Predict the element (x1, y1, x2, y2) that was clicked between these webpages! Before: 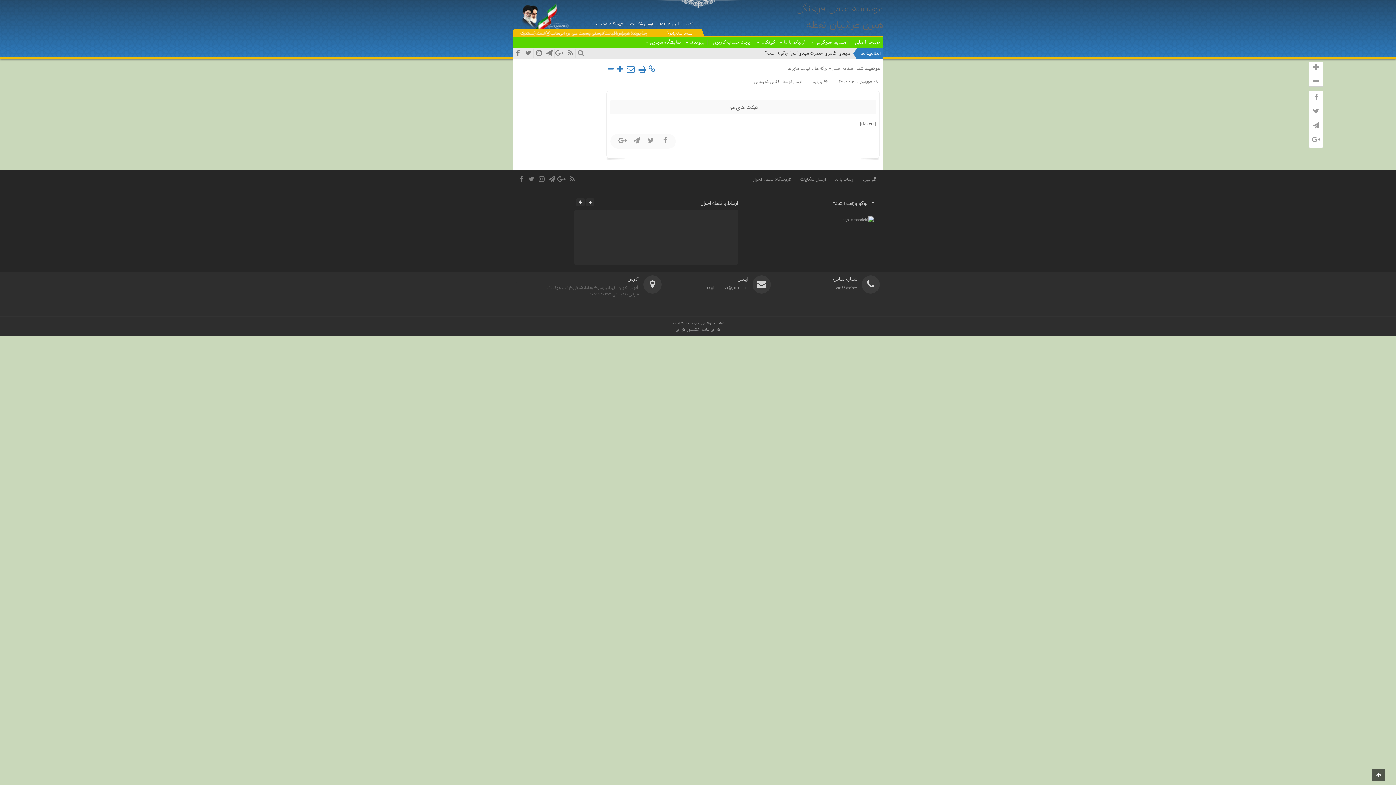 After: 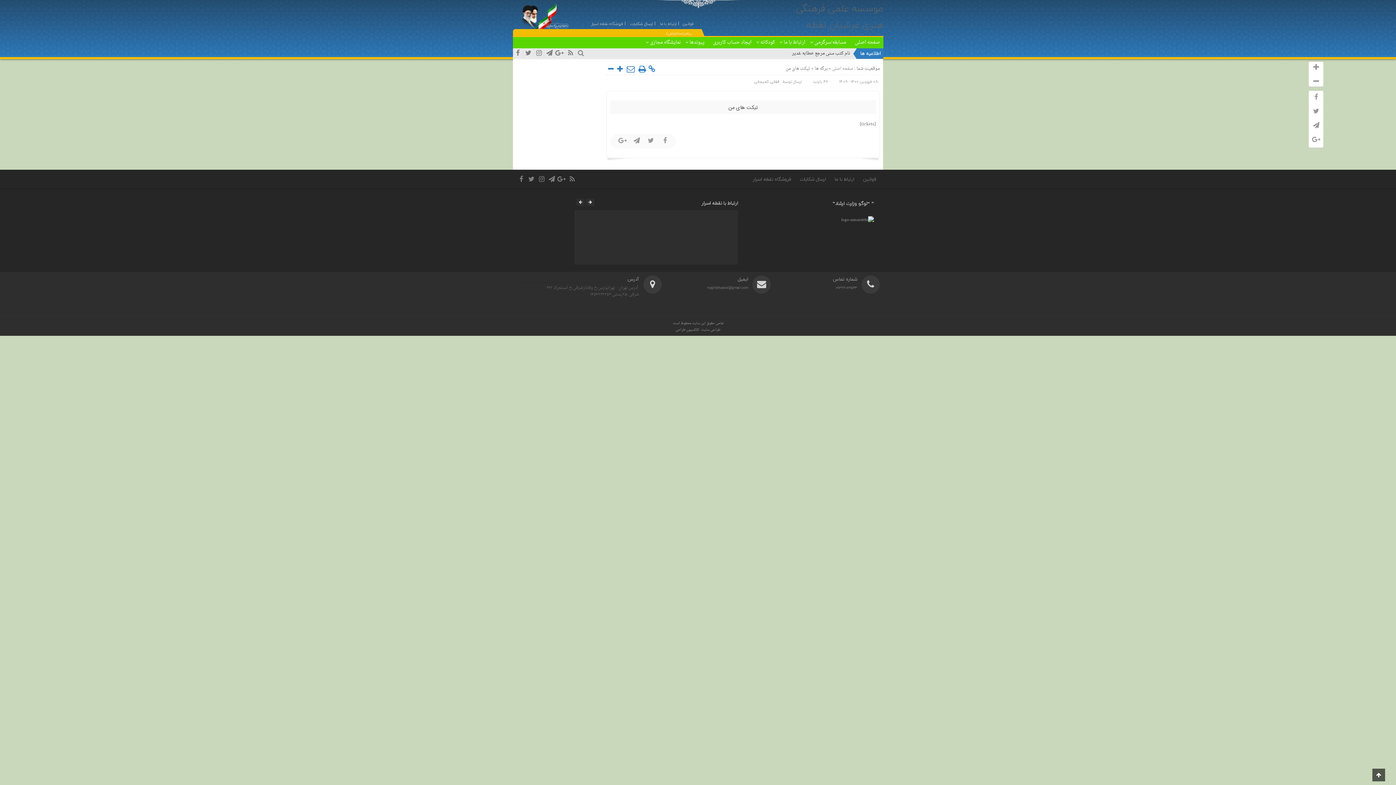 Action: bbox: (627, 23, 655, 24) label: ارسال شکایات